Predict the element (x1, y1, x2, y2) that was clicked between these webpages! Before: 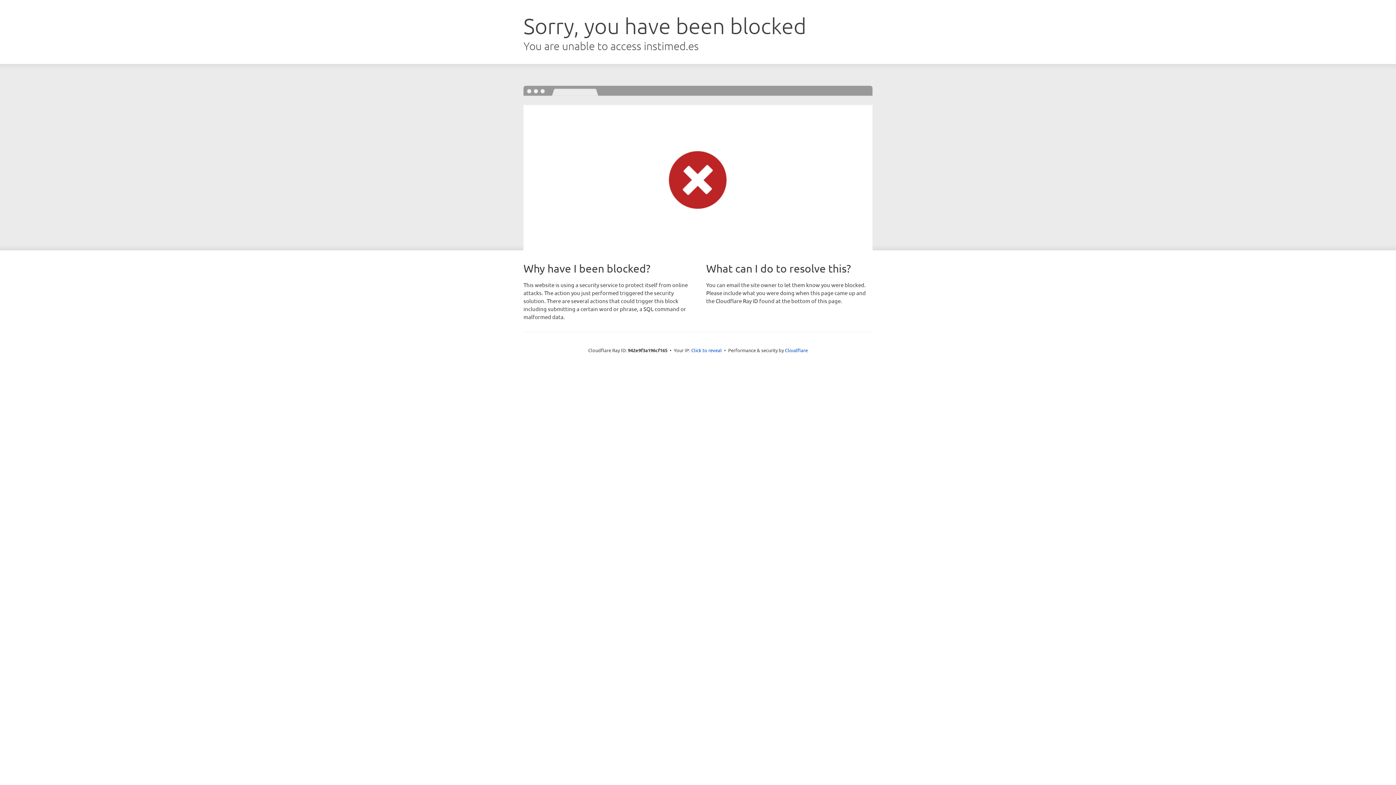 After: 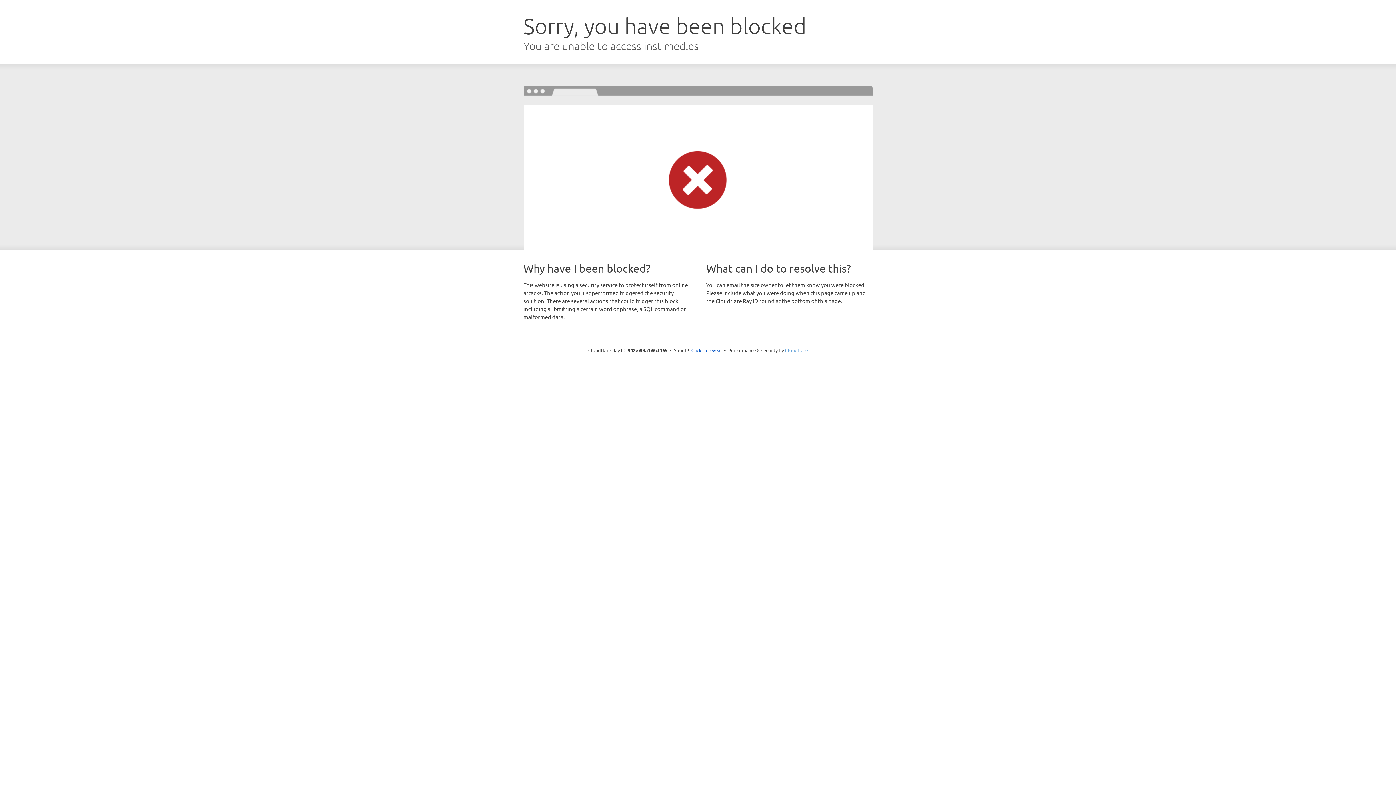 Action: bbox: (785, 347, 808, 353) label: Cloudflare